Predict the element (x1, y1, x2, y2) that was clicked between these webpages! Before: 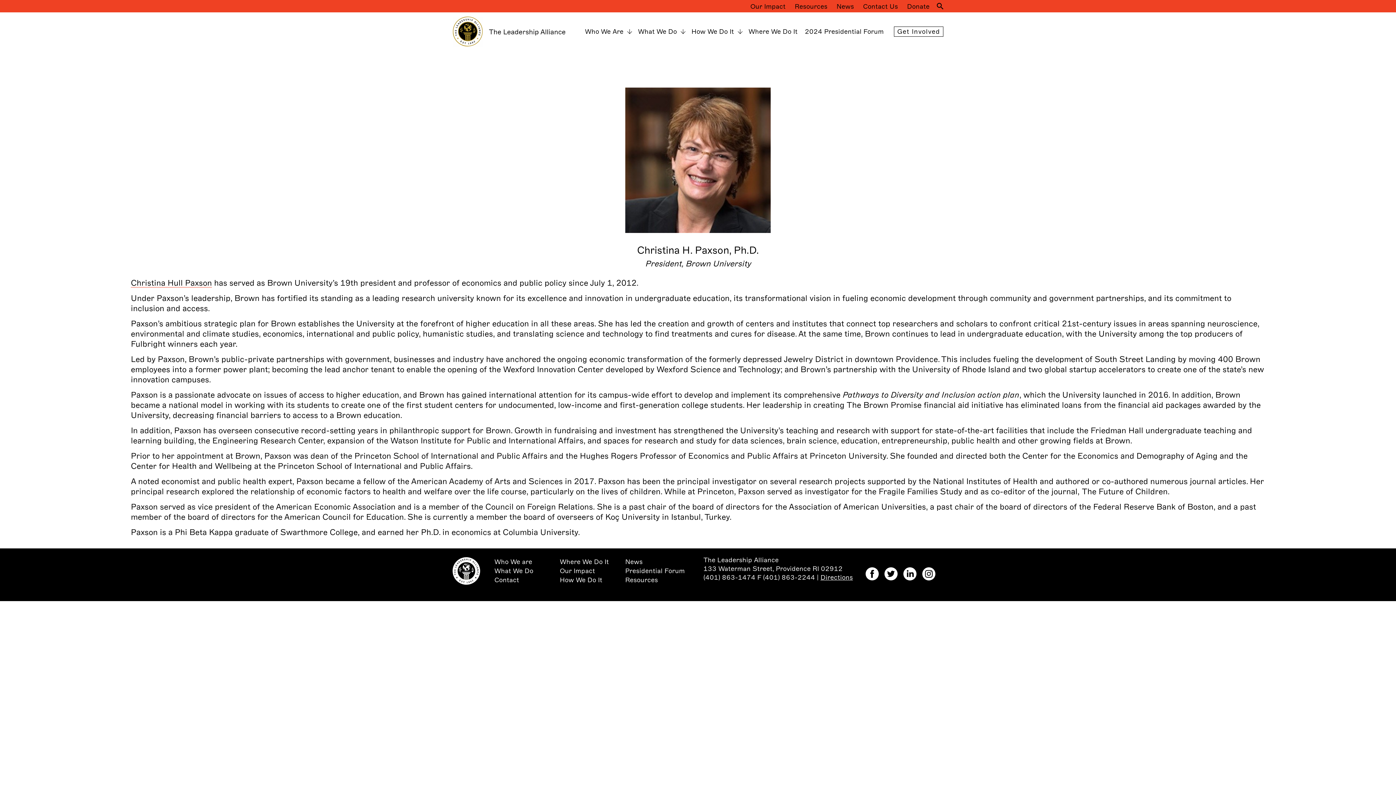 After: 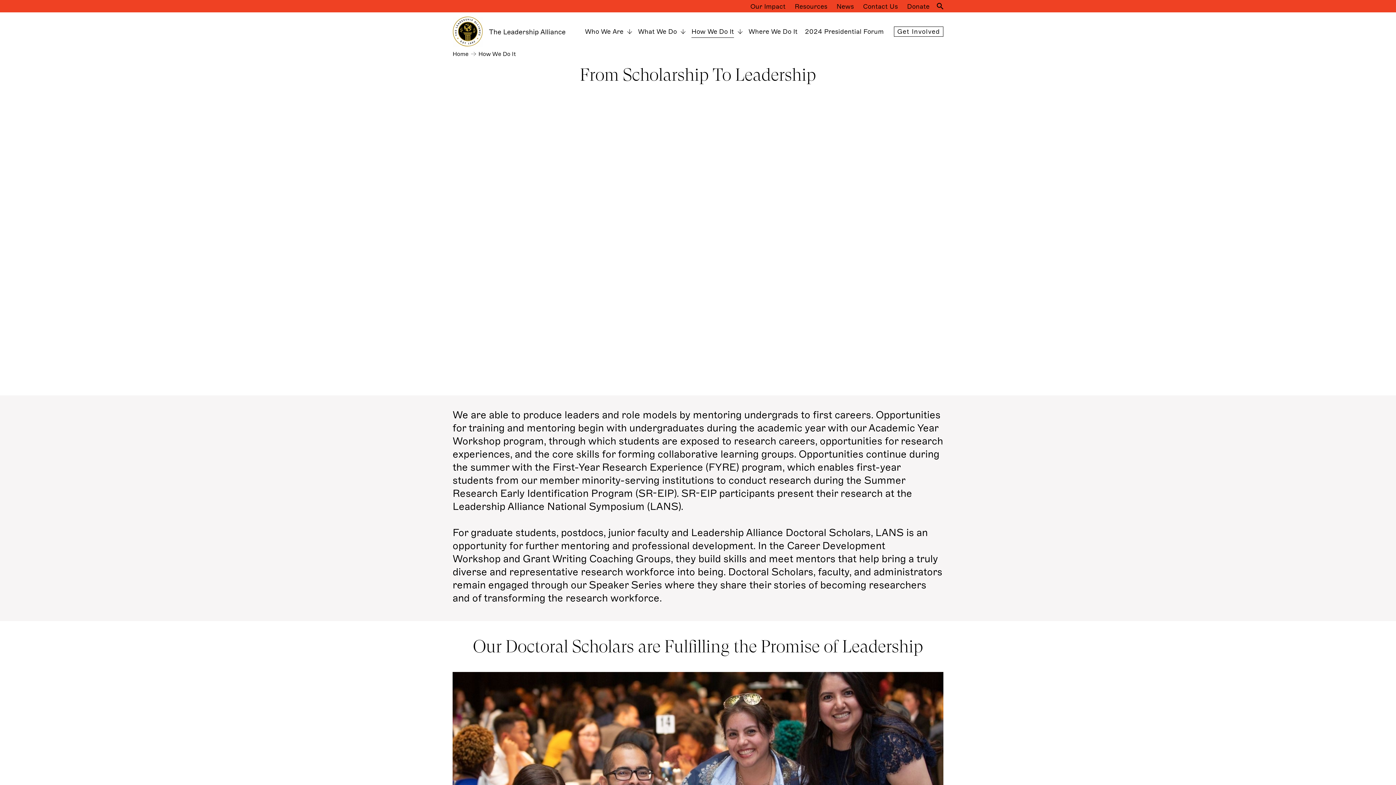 Action: bbox: (559, 576, 602, 585) label: How We Do It